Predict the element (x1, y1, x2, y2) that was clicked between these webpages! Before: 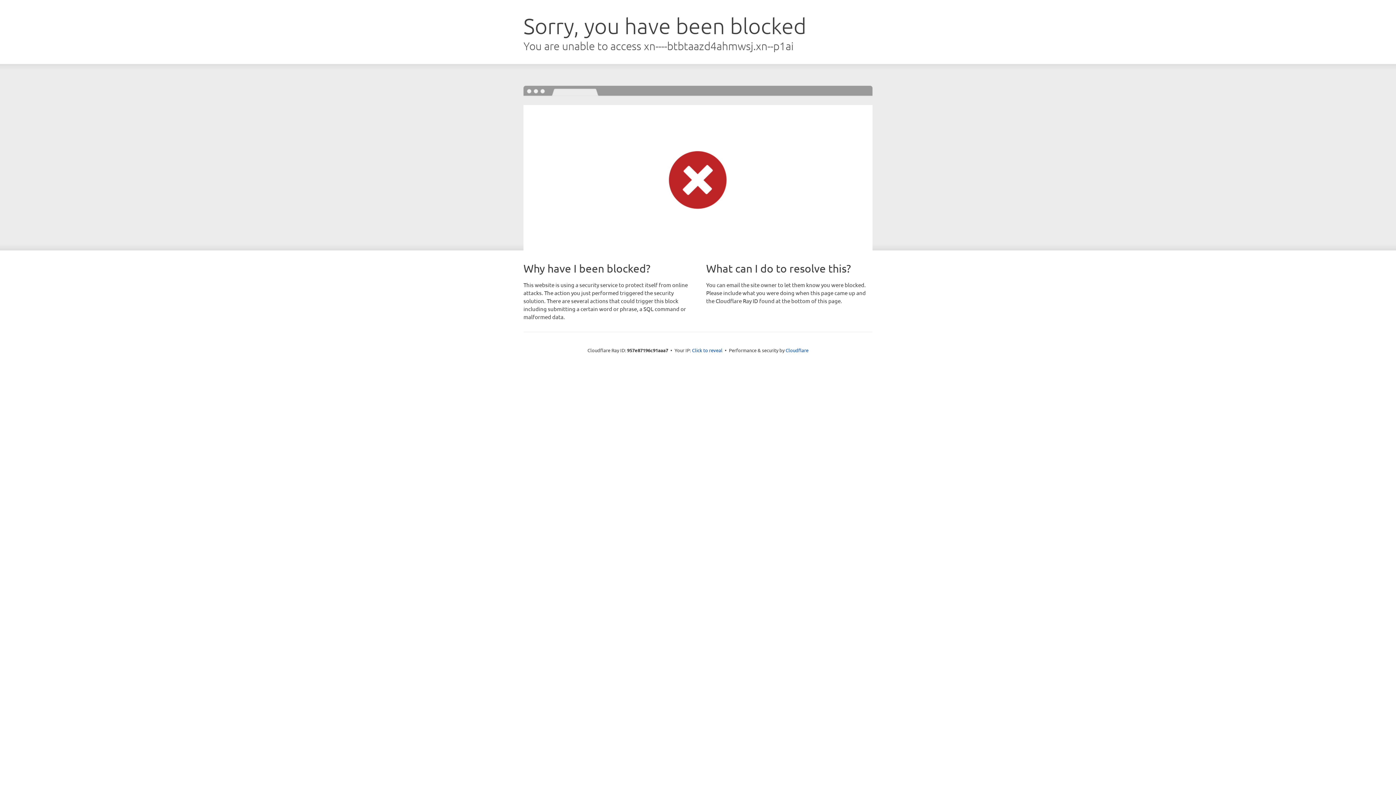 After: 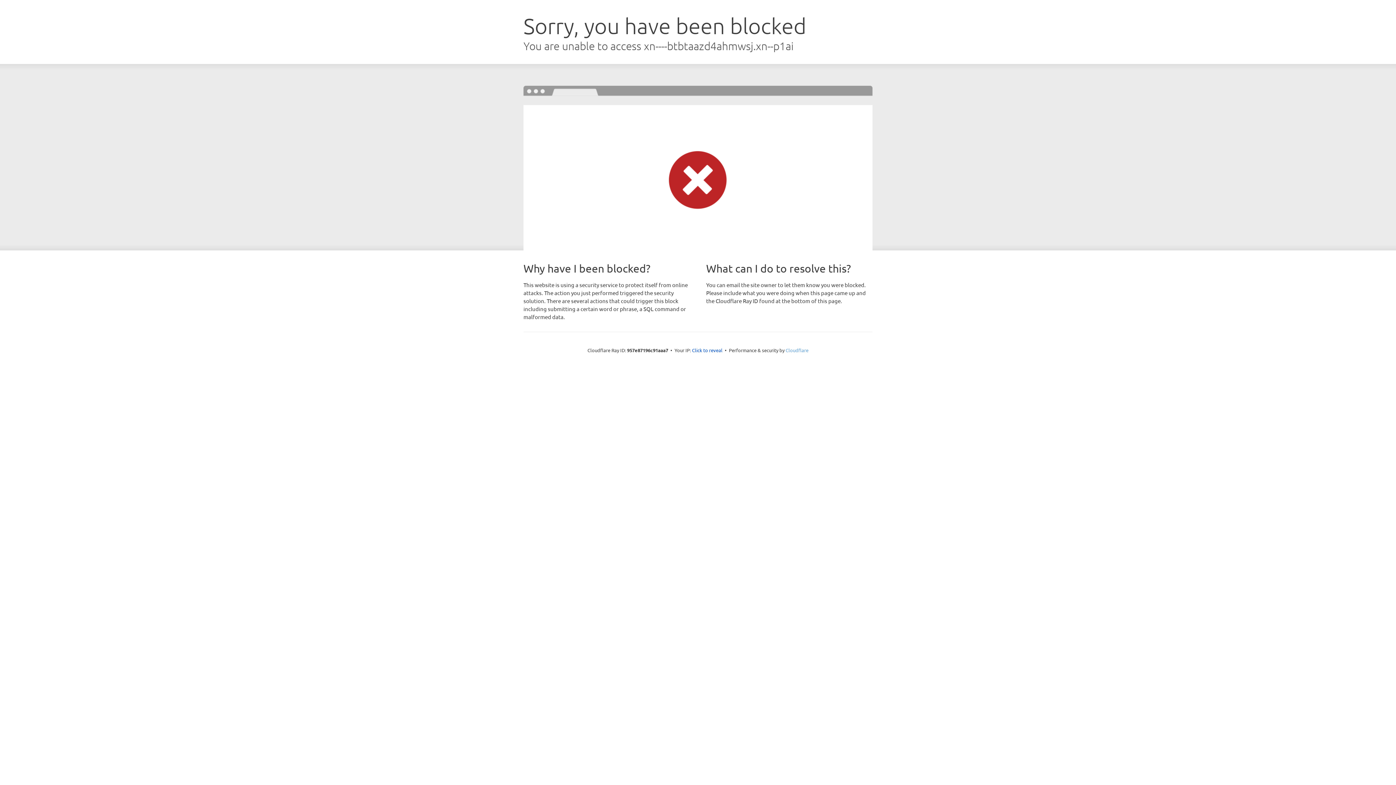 Action: bbox: (785, 347, 808, 353) label: Cloudflare